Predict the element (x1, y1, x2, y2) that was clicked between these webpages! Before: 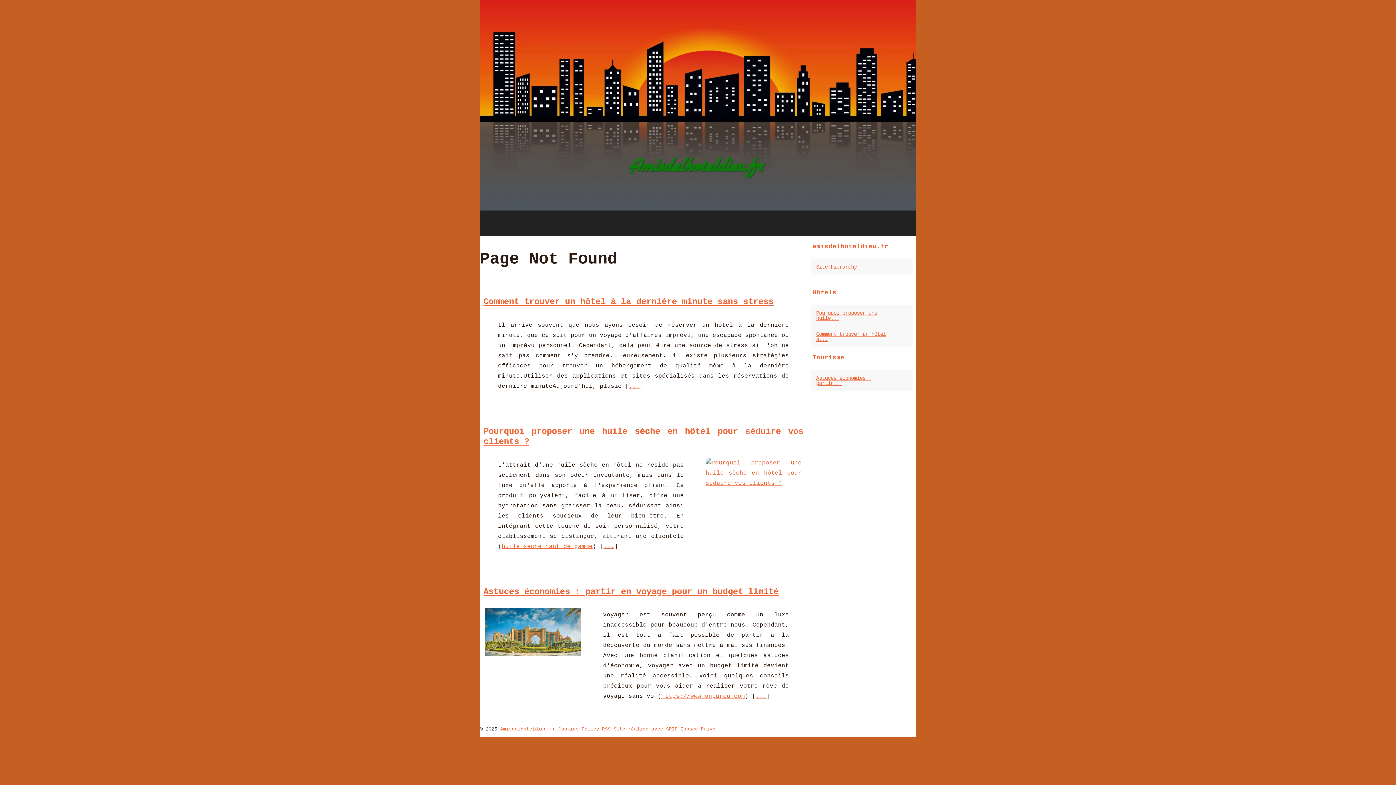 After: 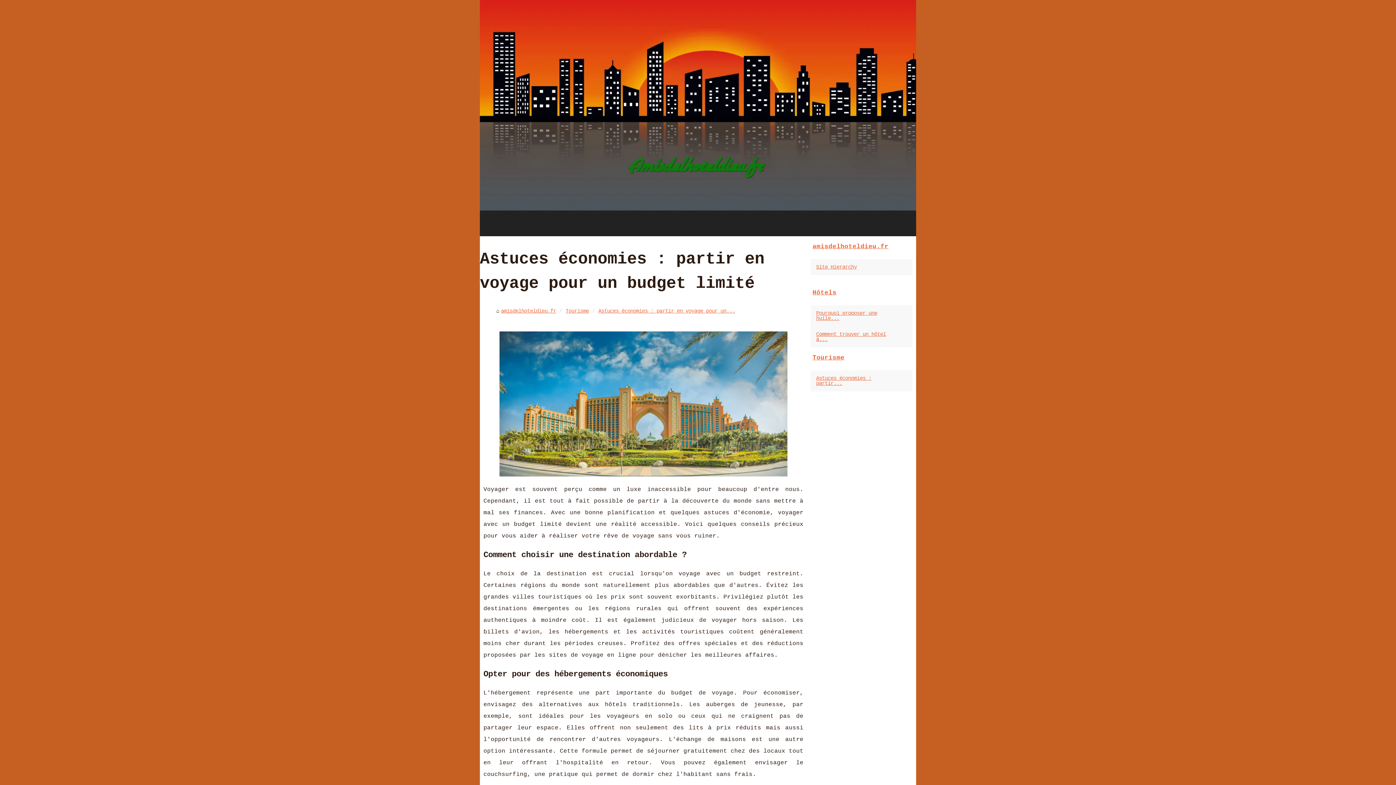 Action: bbox: (483, 587, 778, 596) label: Astuces économies : partir en voyage pour un budget limité